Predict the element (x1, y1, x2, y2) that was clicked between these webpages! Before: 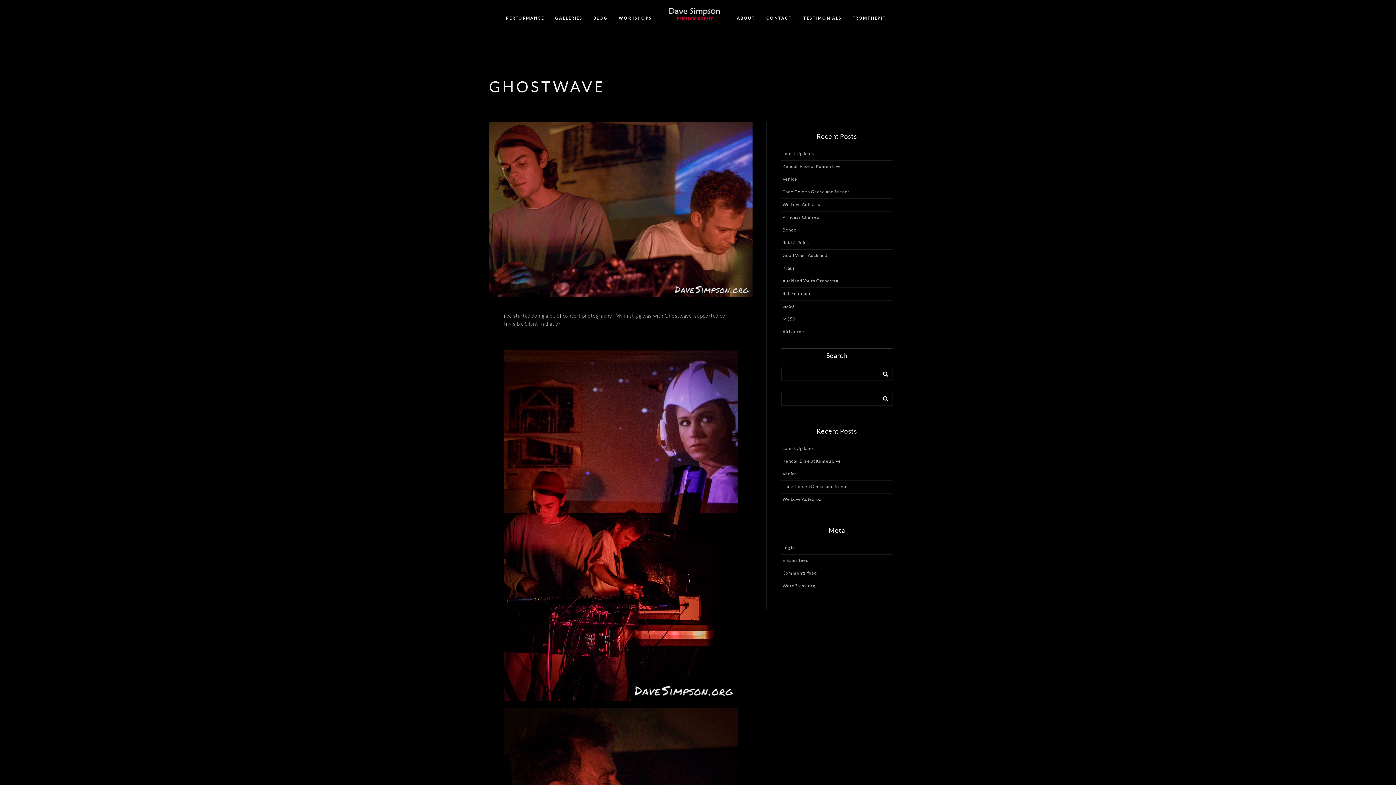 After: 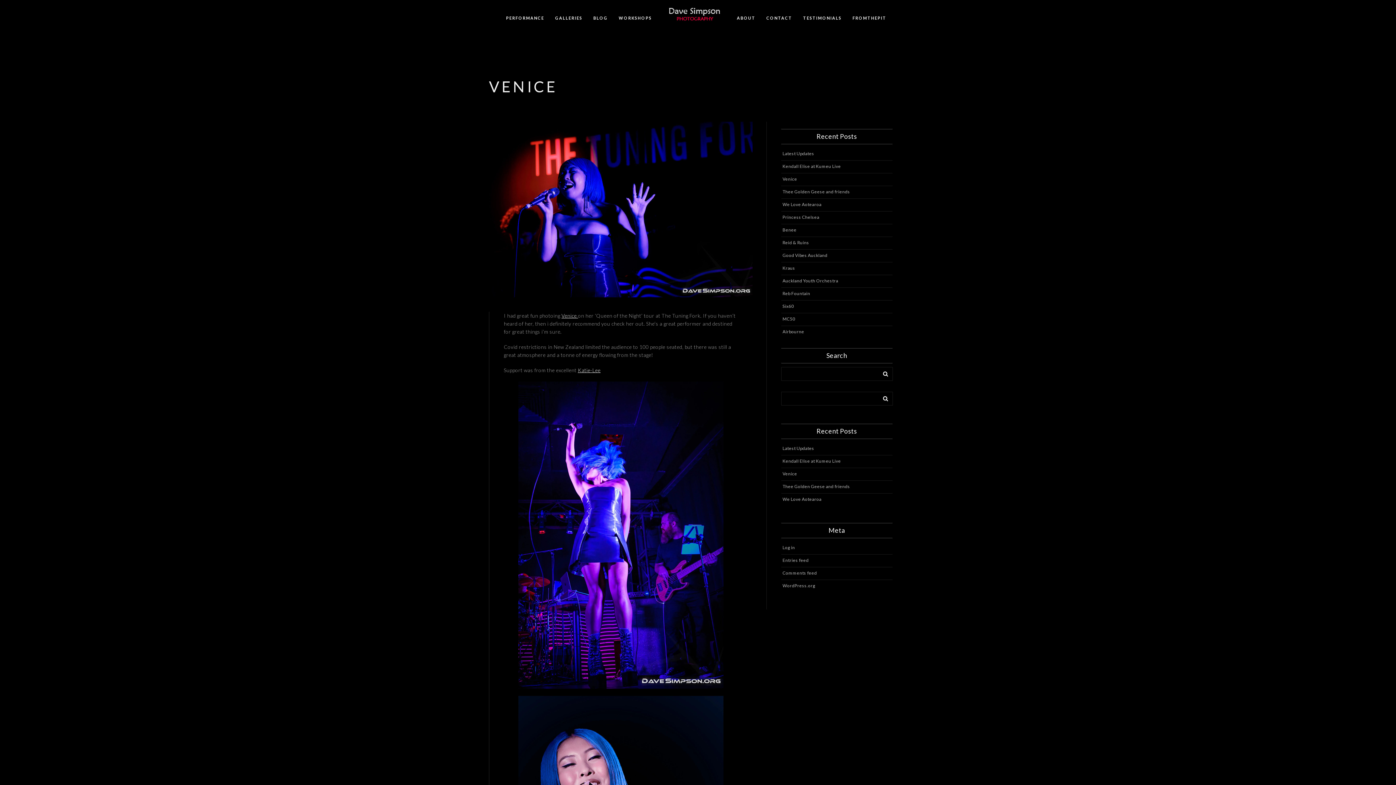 Action: label: Venice bbox: (782, 471, 797, 476)